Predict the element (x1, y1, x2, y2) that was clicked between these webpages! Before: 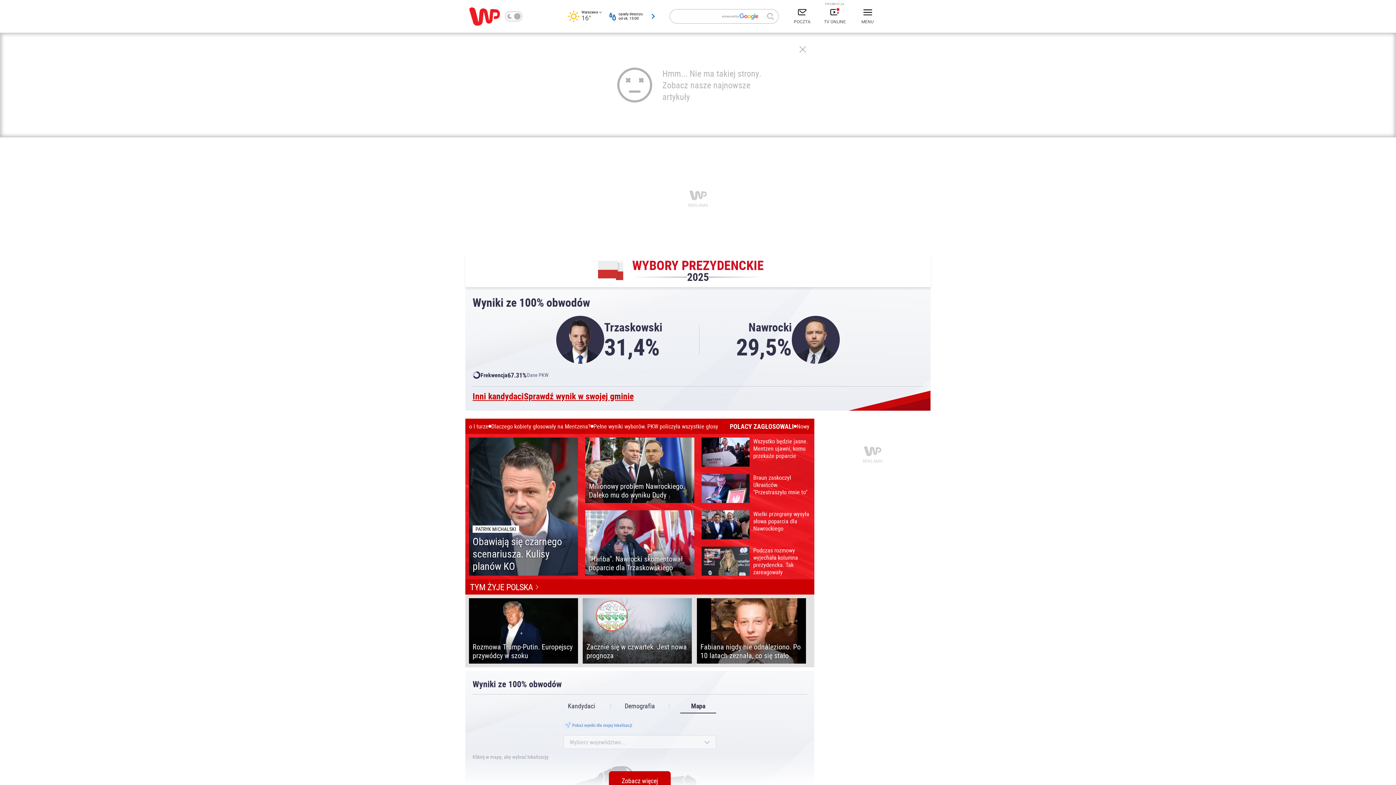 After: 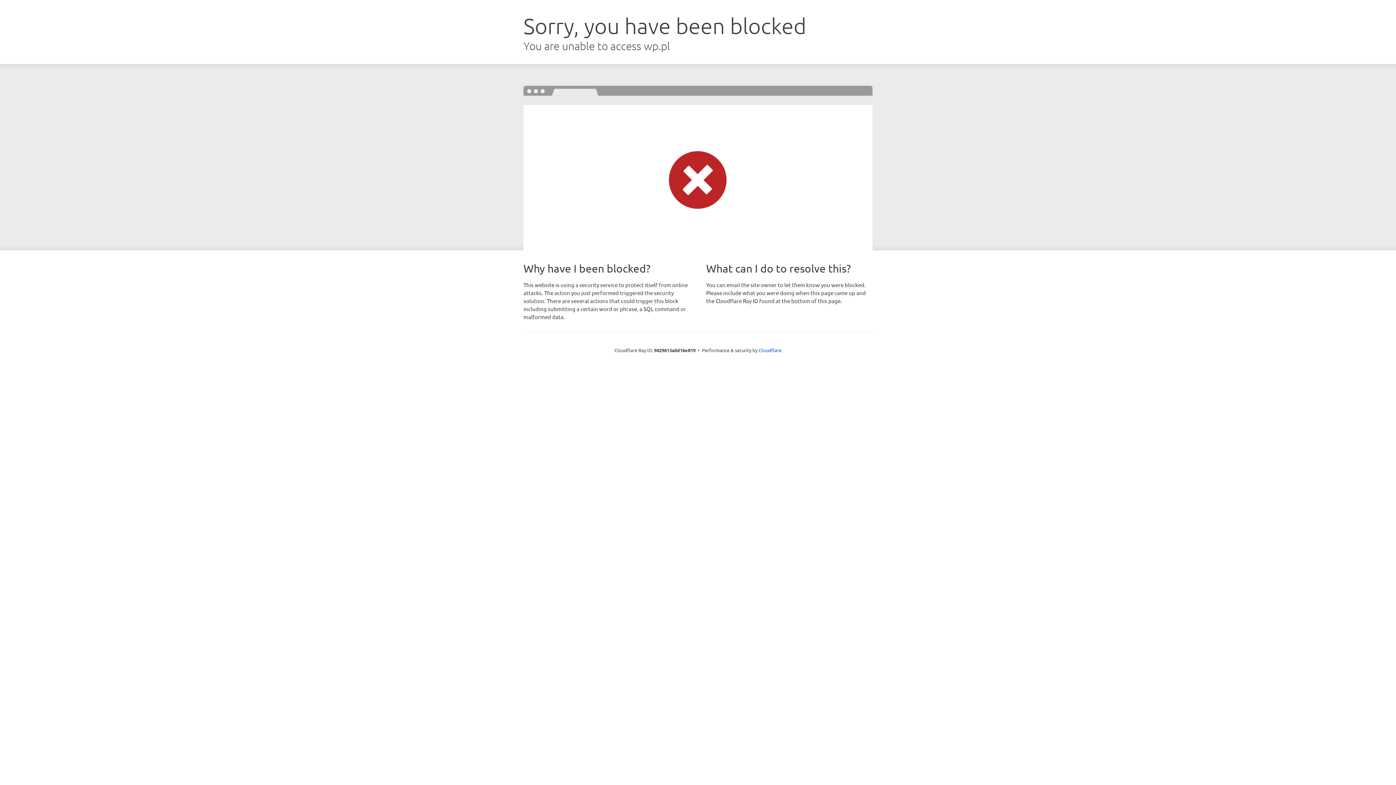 Action: label: TYM ŻYJE POLSKA bbox: (470, 581, 537, 593)